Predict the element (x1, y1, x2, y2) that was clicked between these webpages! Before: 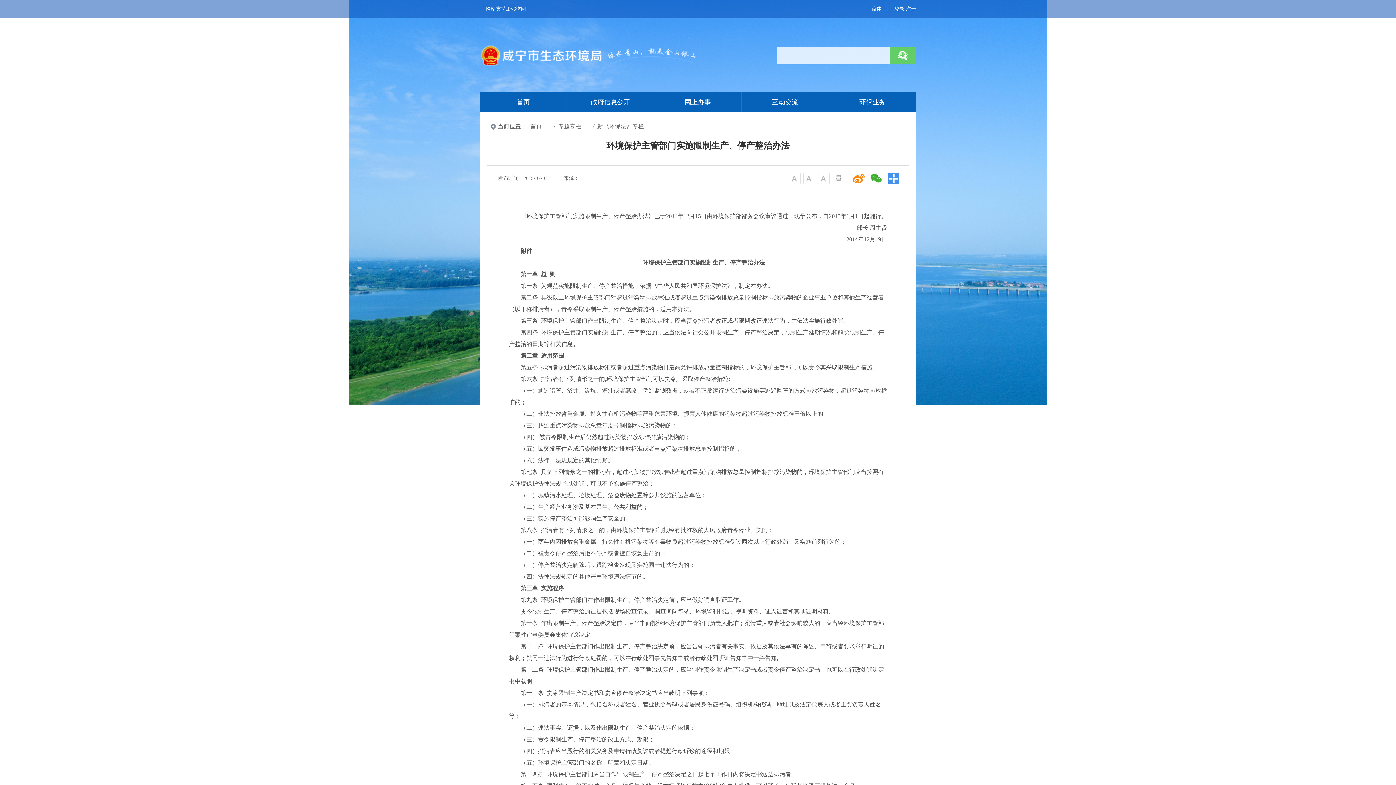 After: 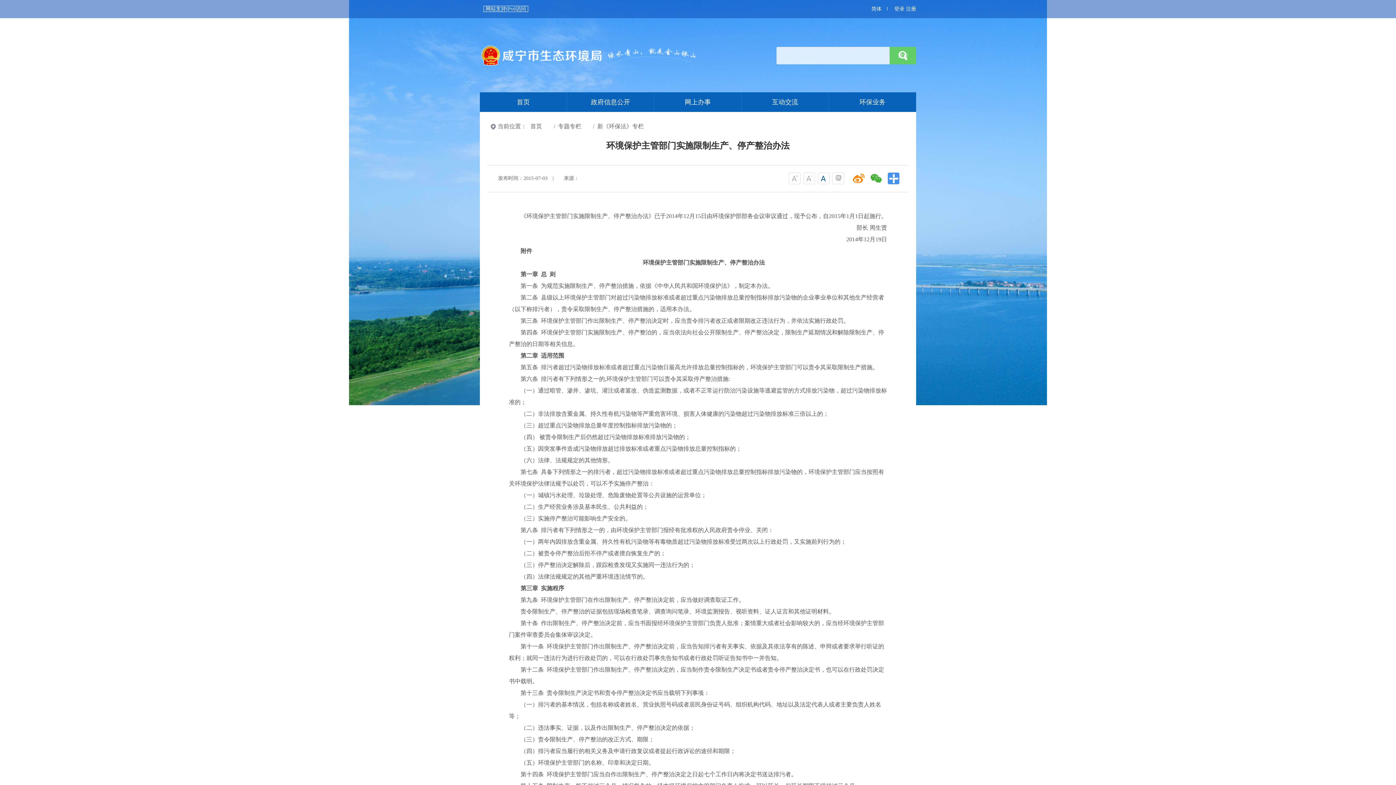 Action: bbox: (818, 172, 829, 184)